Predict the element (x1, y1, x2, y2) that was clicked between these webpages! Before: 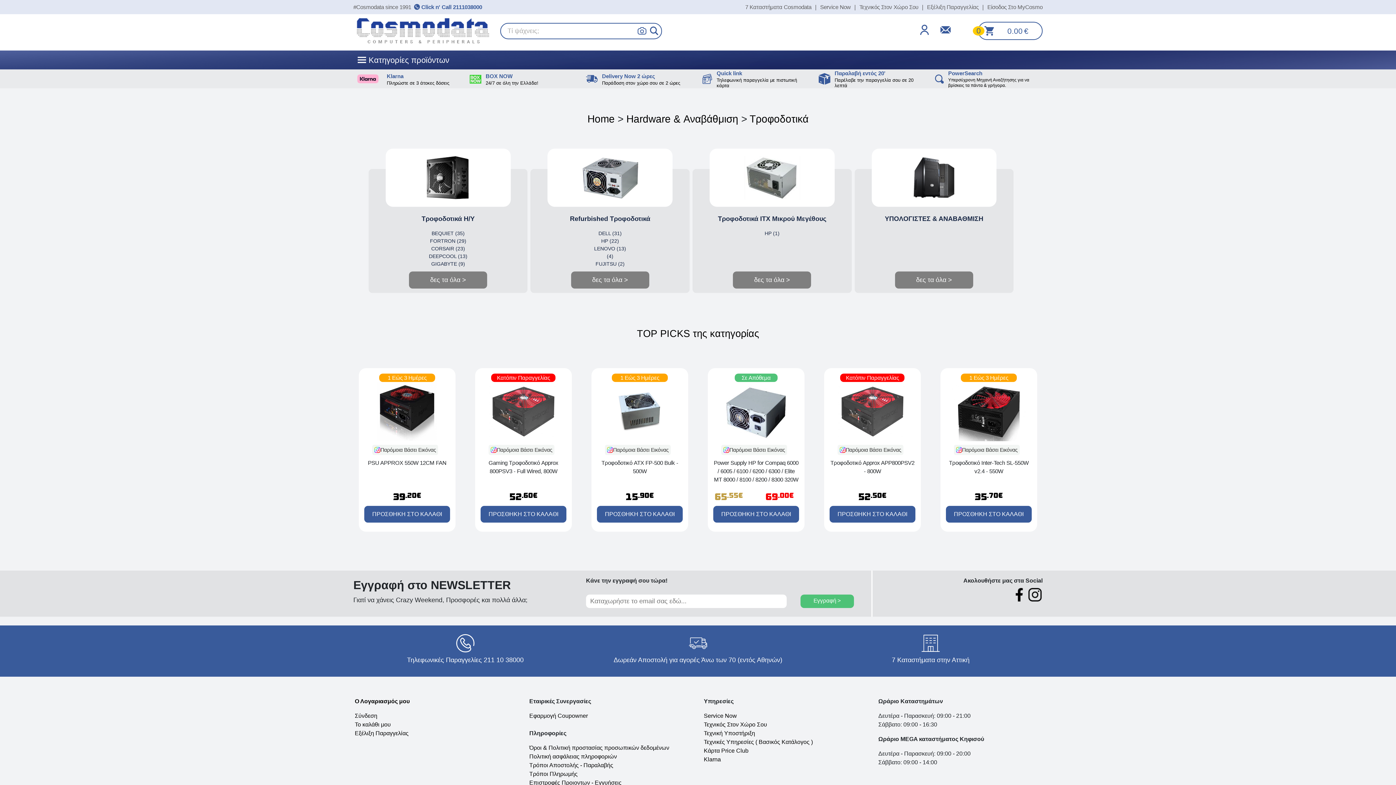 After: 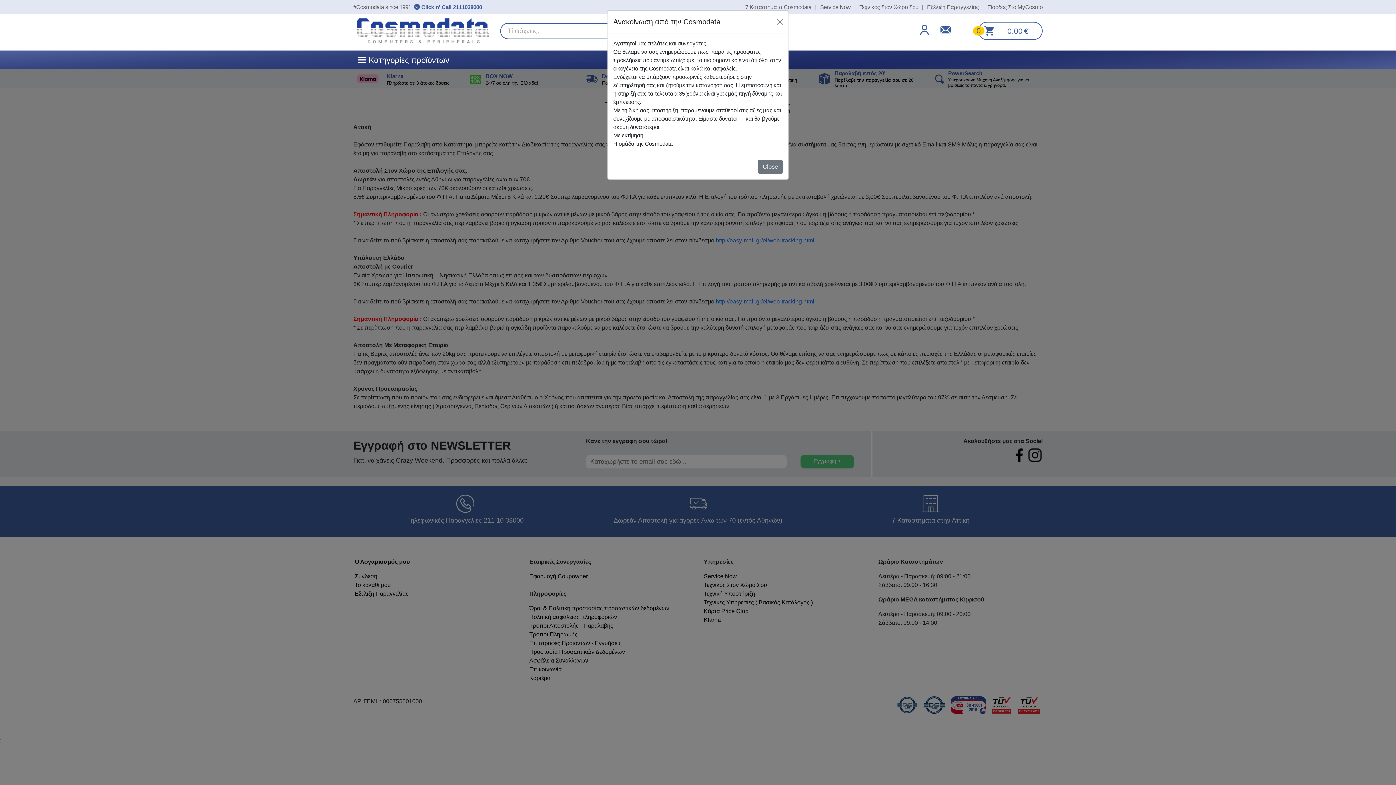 Action: label: Τρόποι Αποστολής - Παραλαβής bbox: (529, 762, 613, 768)